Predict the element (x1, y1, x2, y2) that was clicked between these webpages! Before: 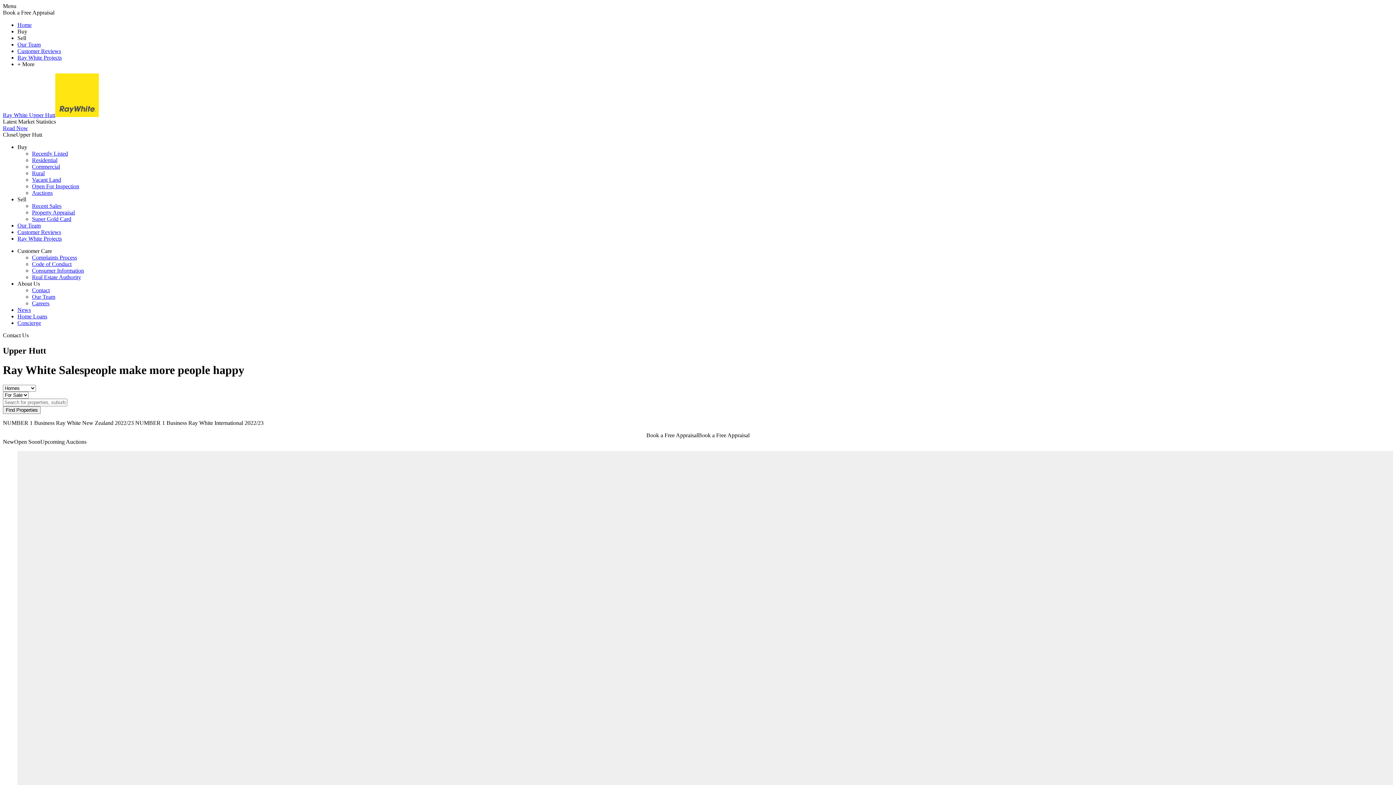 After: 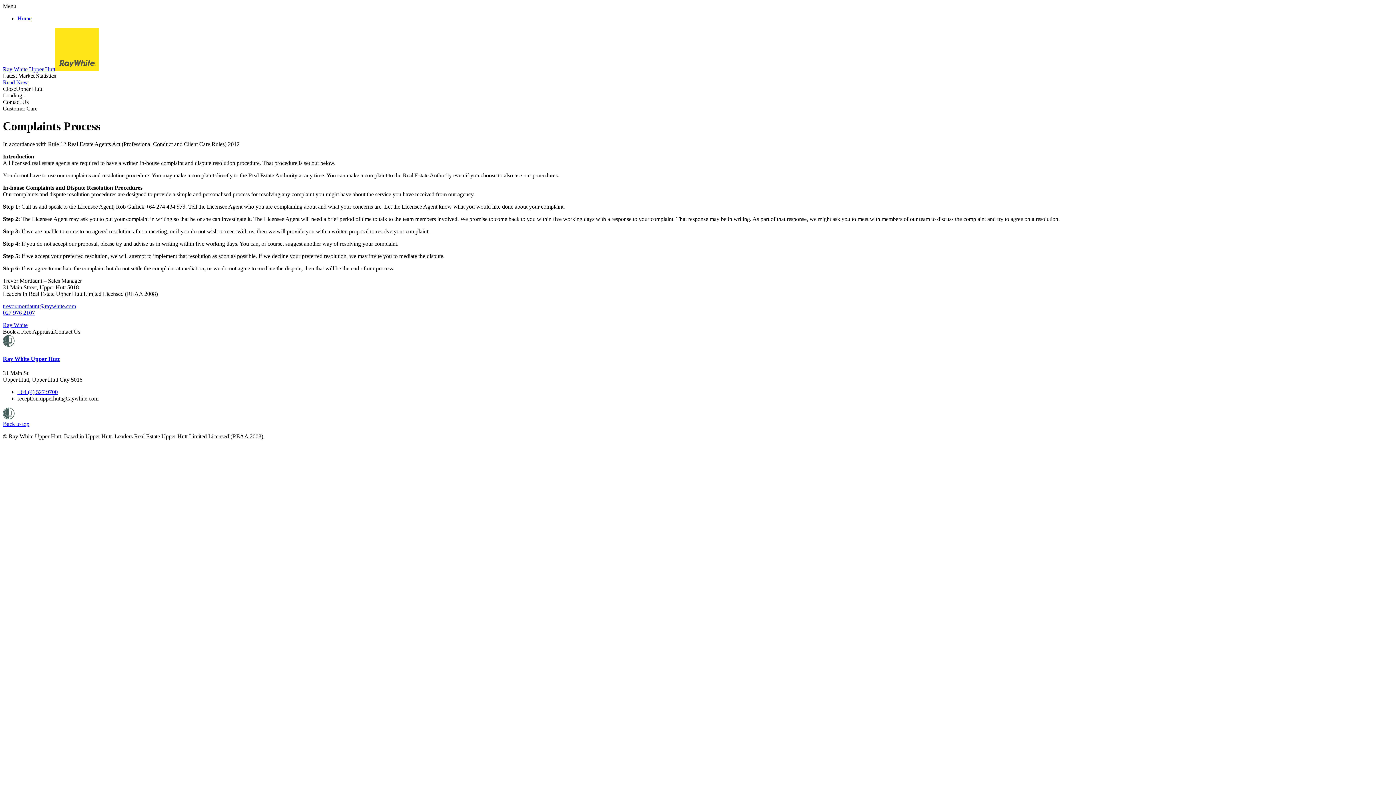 Action: bbox: (32, 254, 77, 260) label: Complaints Process